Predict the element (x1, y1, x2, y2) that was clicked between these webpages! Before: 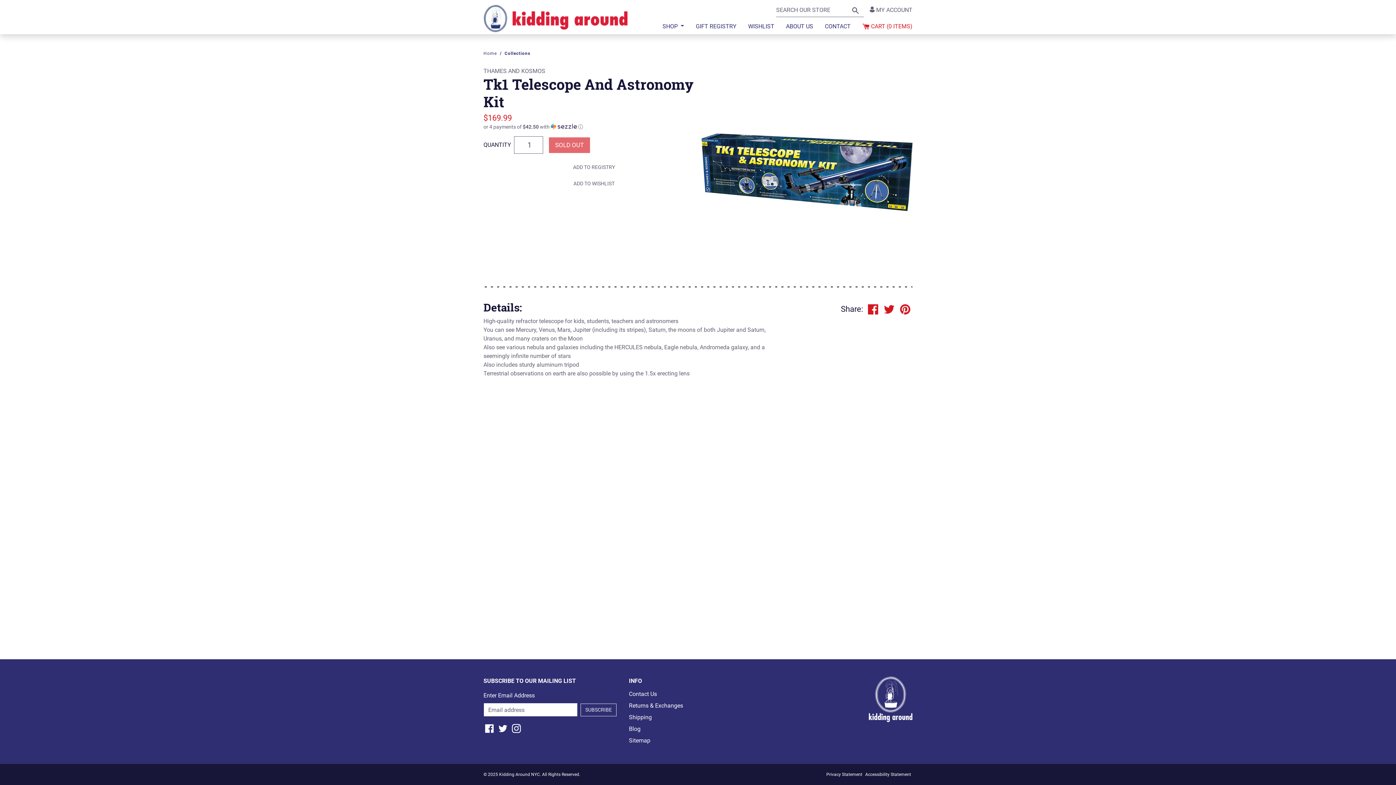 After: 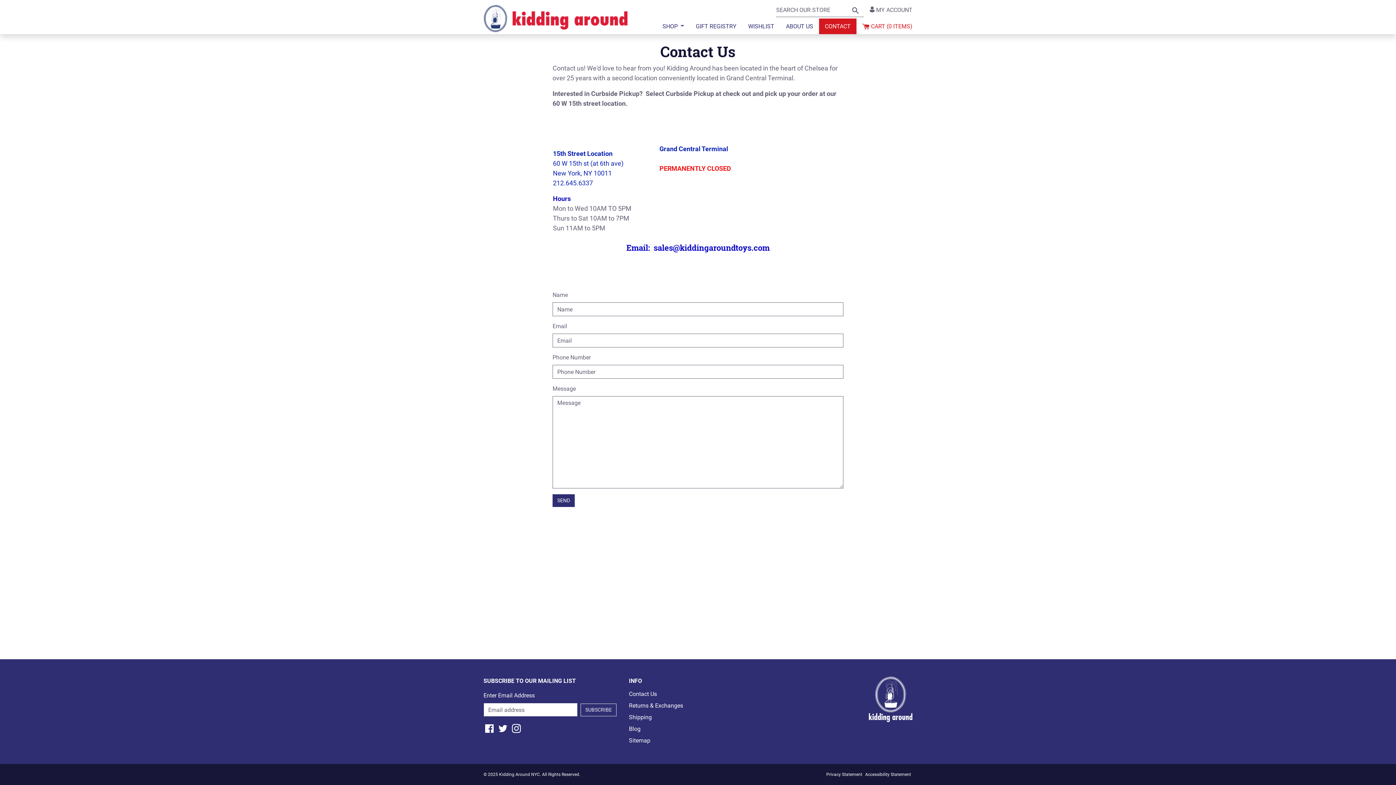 Action: label: CONTACT bbox: (819, 18, 856, 34)